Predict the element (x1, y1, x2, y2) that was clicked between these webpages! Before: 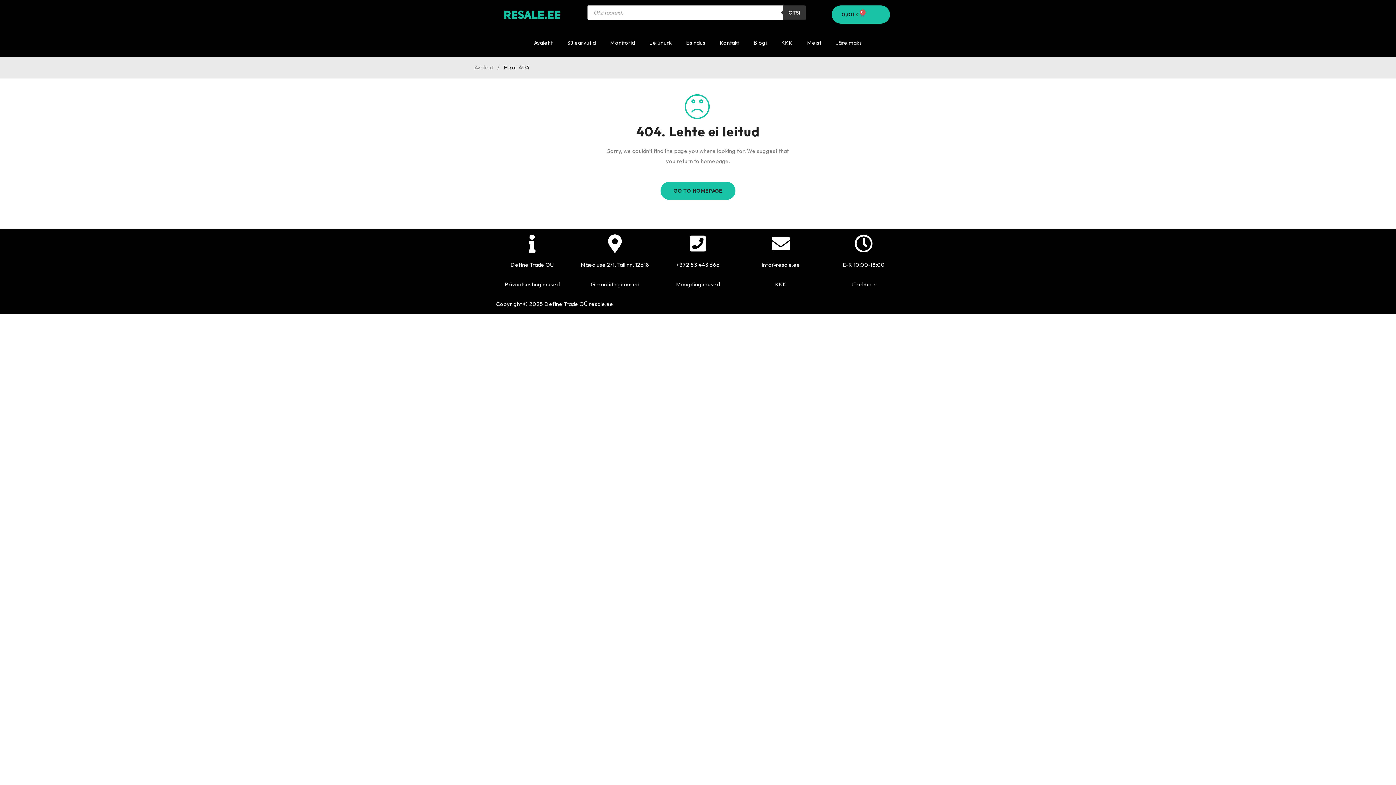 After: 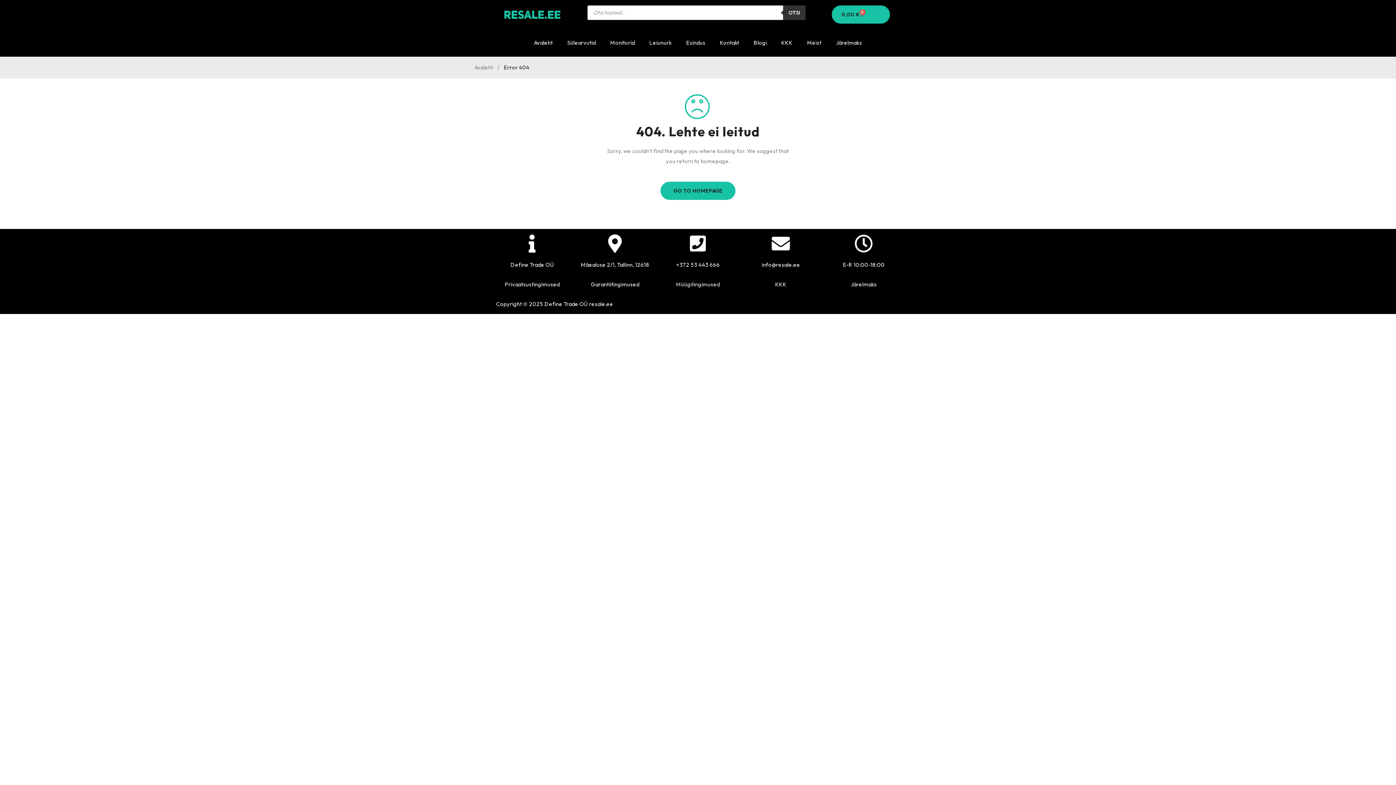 Action: bbox: (689, 234, 707, 252)